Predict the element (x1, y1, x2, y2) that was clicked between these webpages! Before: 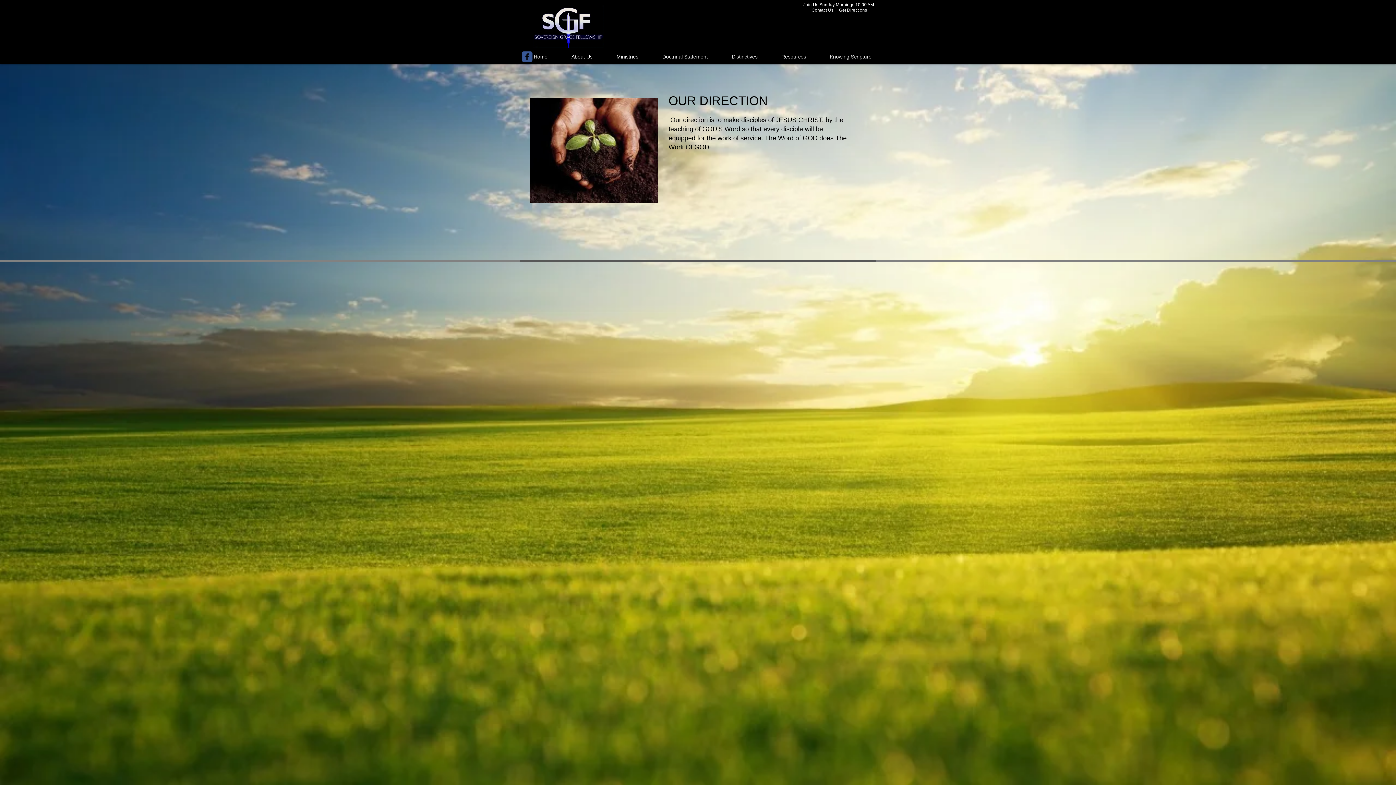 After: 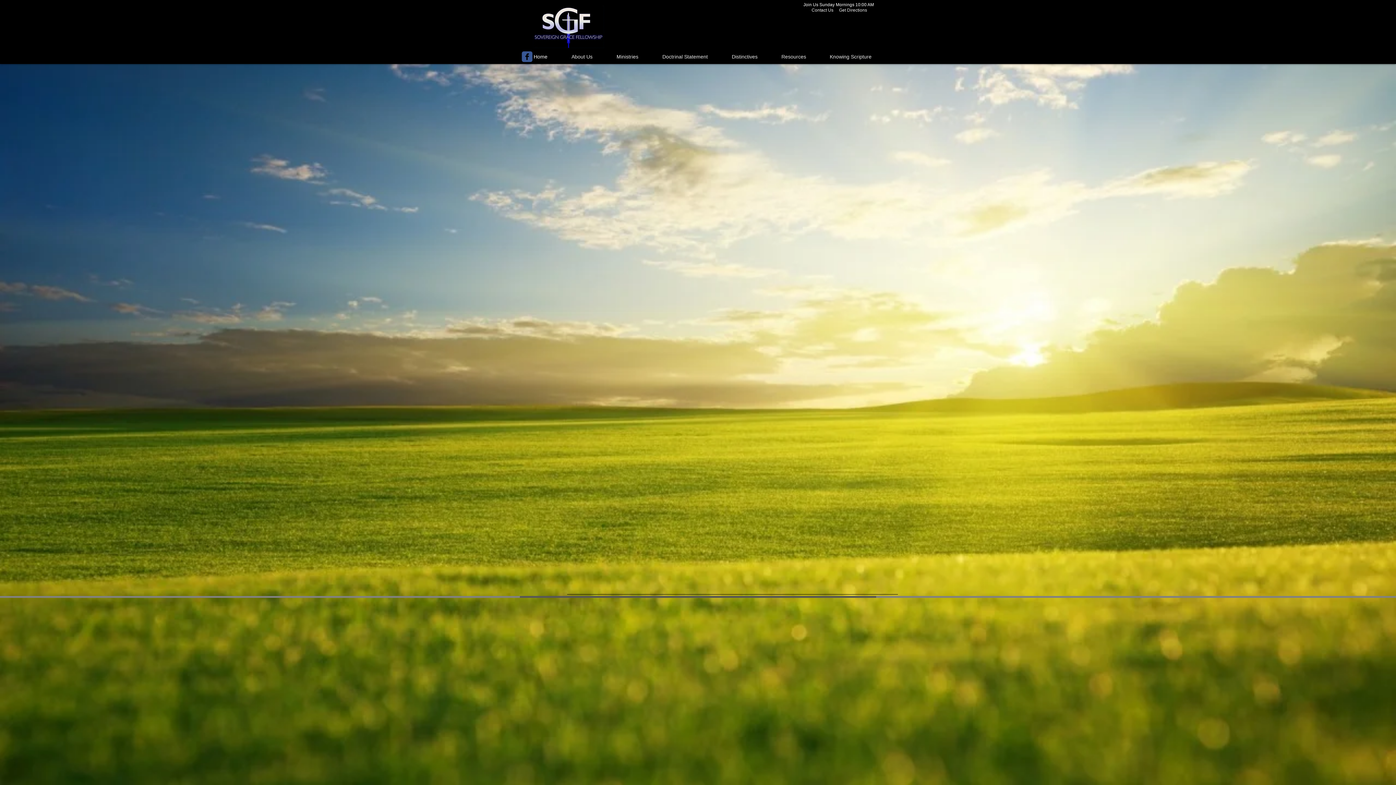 Action: bbox: (521, 49, 559, 64) label: Home